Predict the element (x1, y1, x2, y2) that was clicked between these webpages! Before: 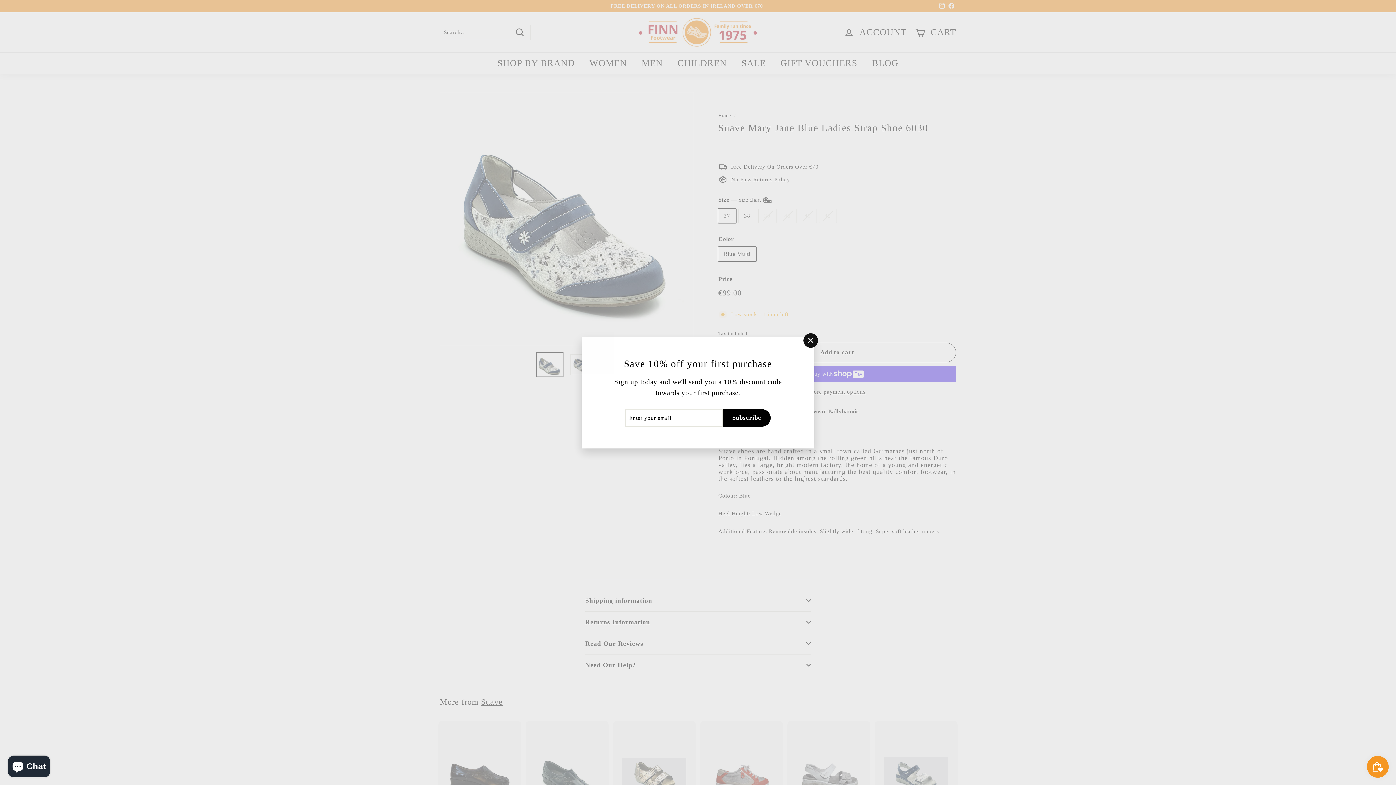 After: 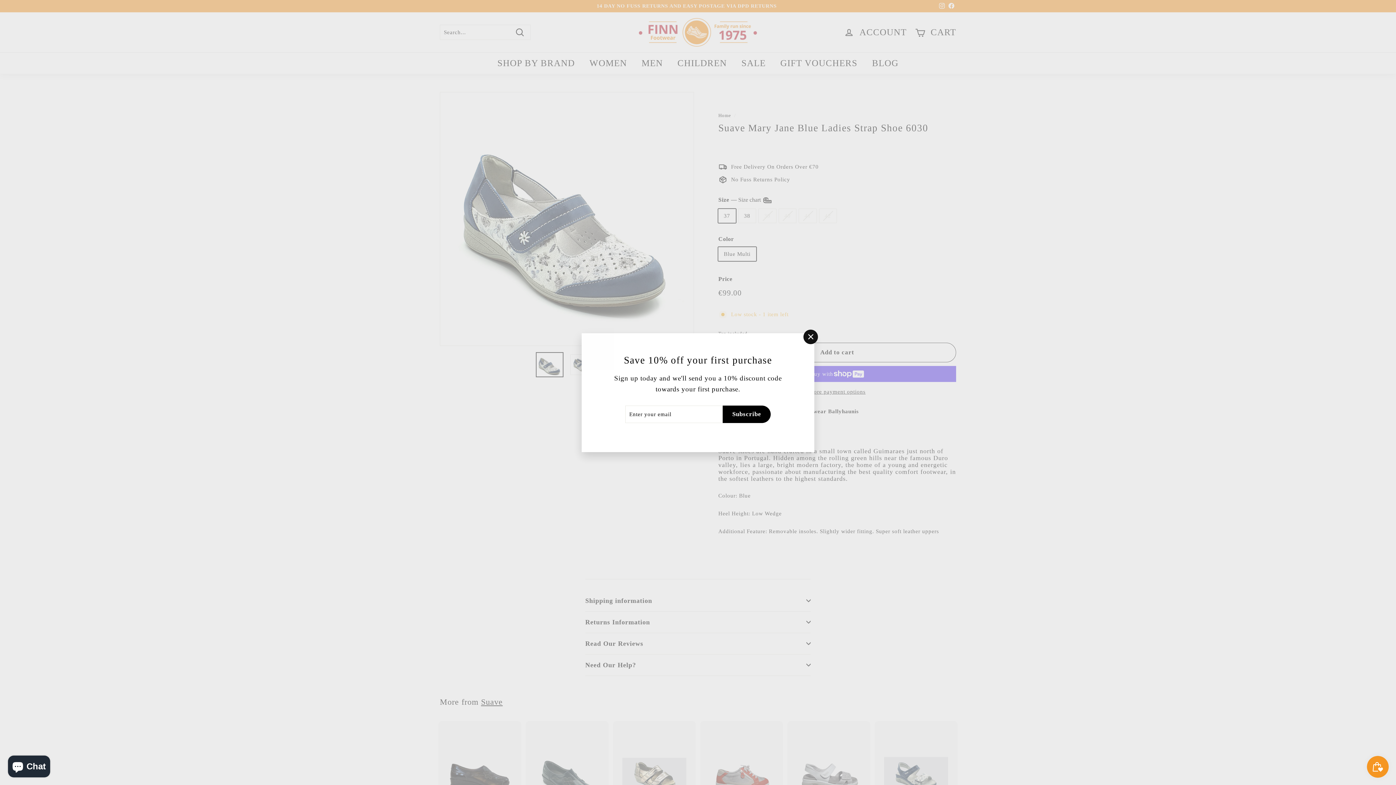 Action: label: Subscribe bbox: (723, 409, 770, 426)